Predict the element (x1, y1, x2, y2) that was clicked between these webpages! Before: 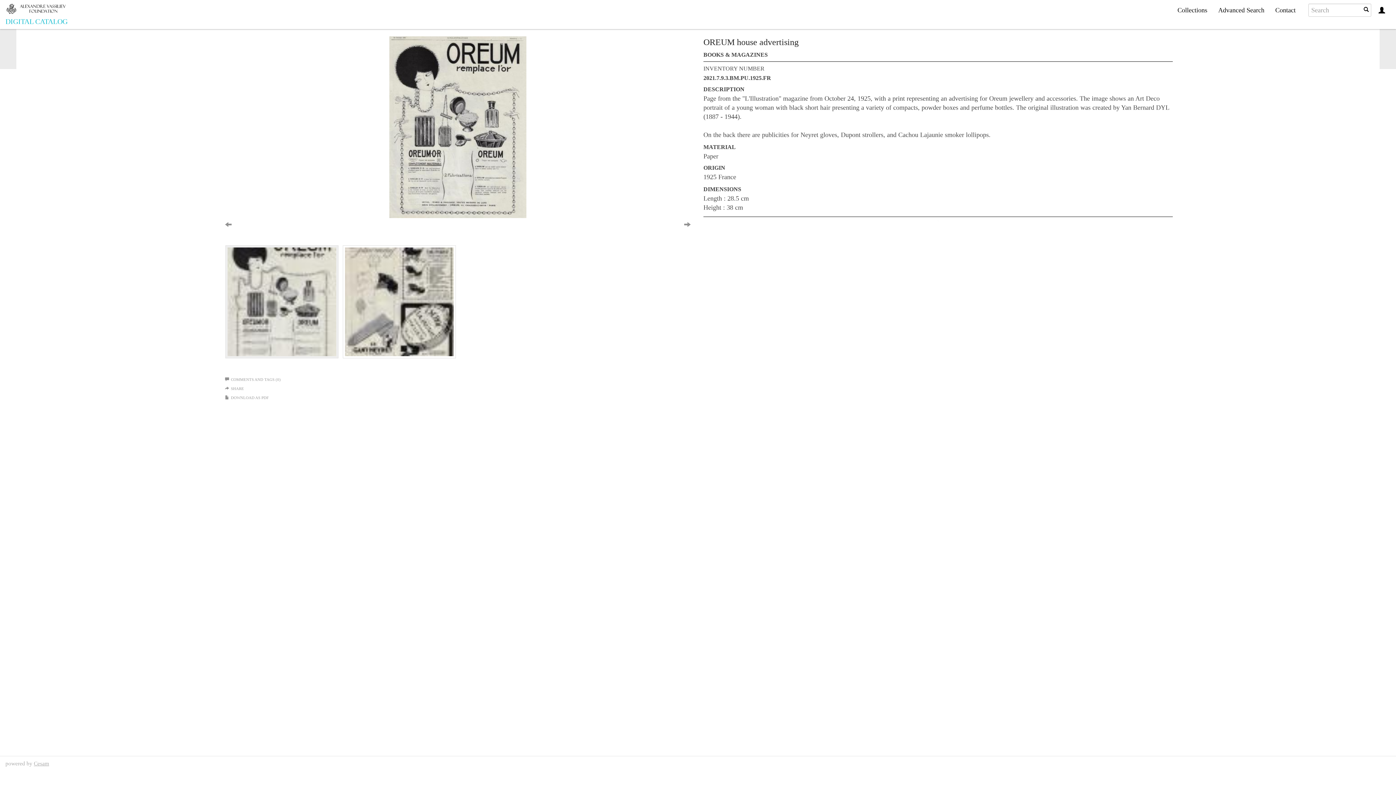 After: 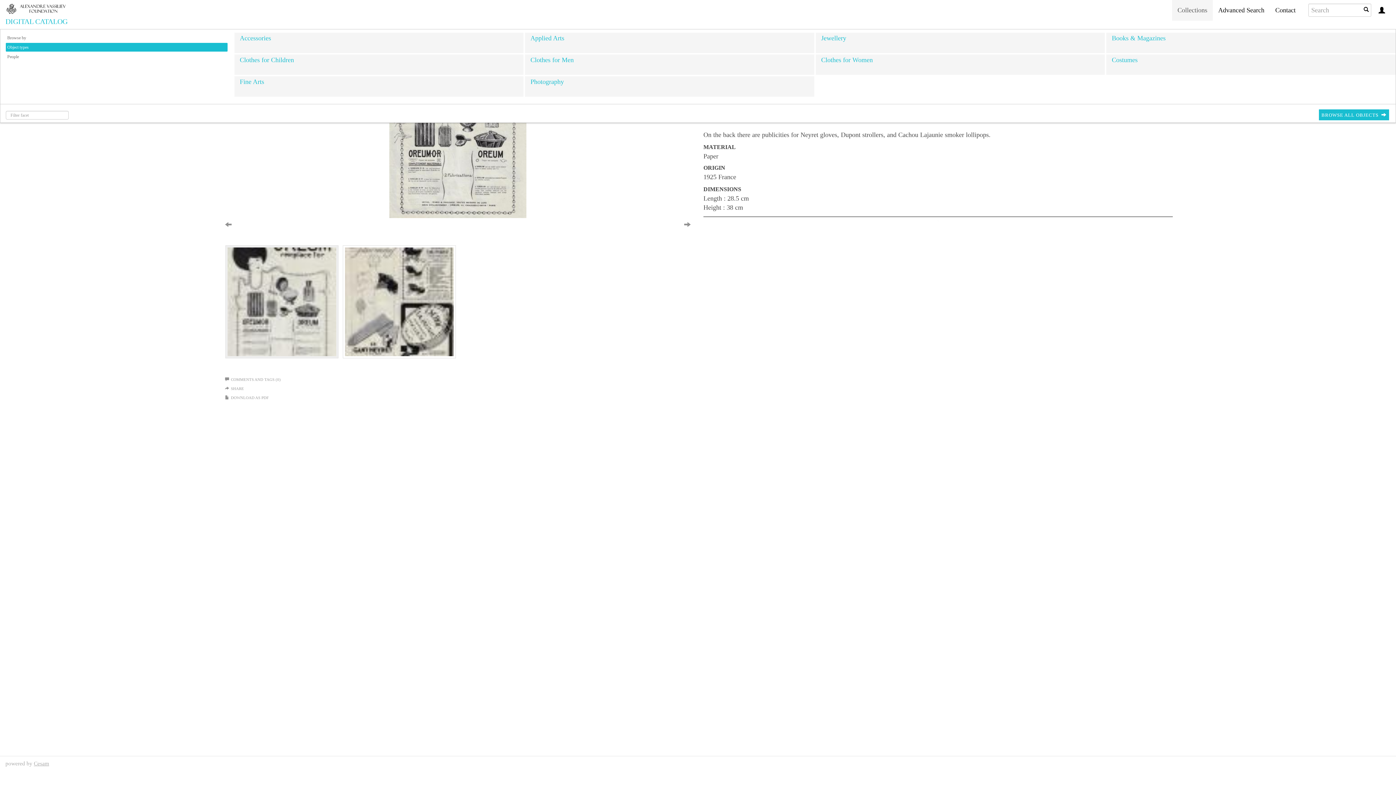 Action: bbox: (1172, 0, 1213, 20) label: Collections